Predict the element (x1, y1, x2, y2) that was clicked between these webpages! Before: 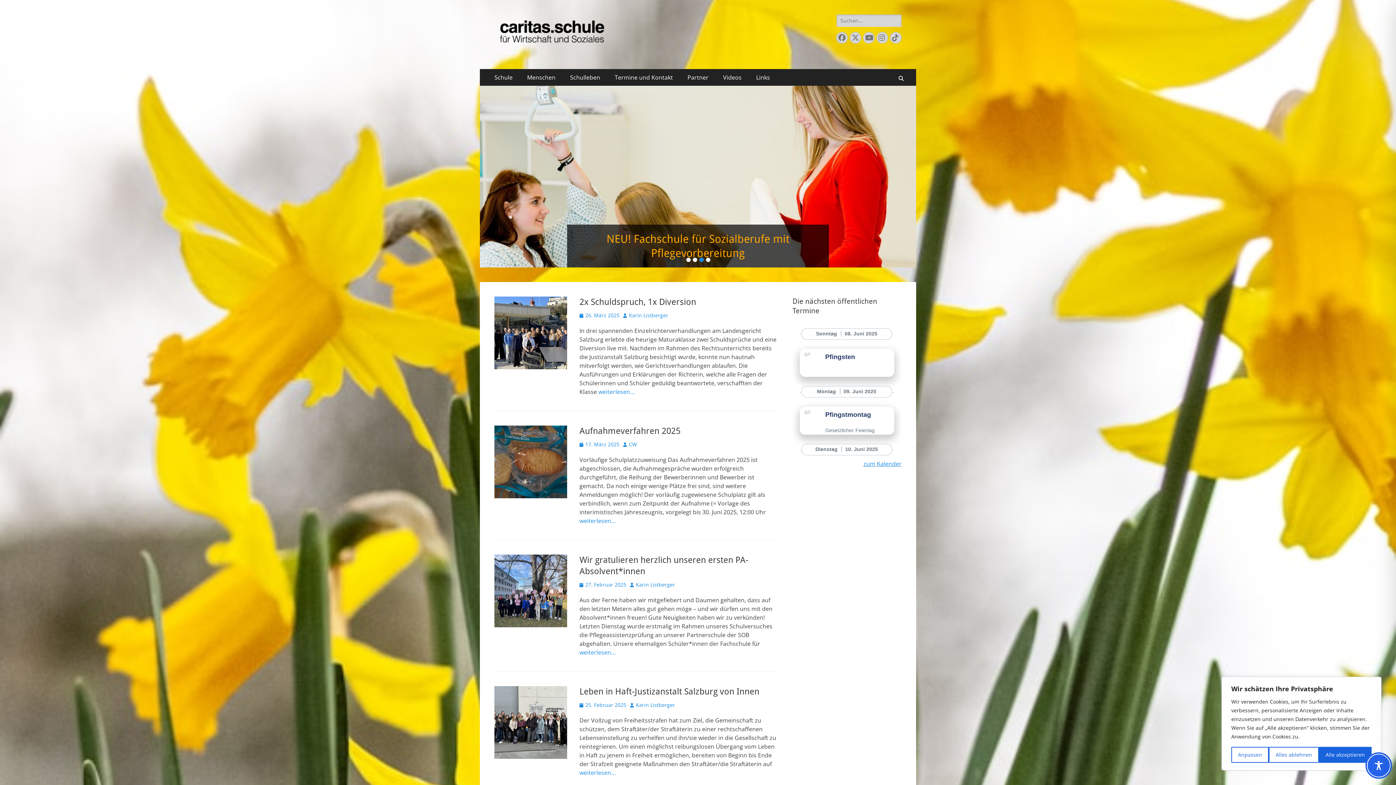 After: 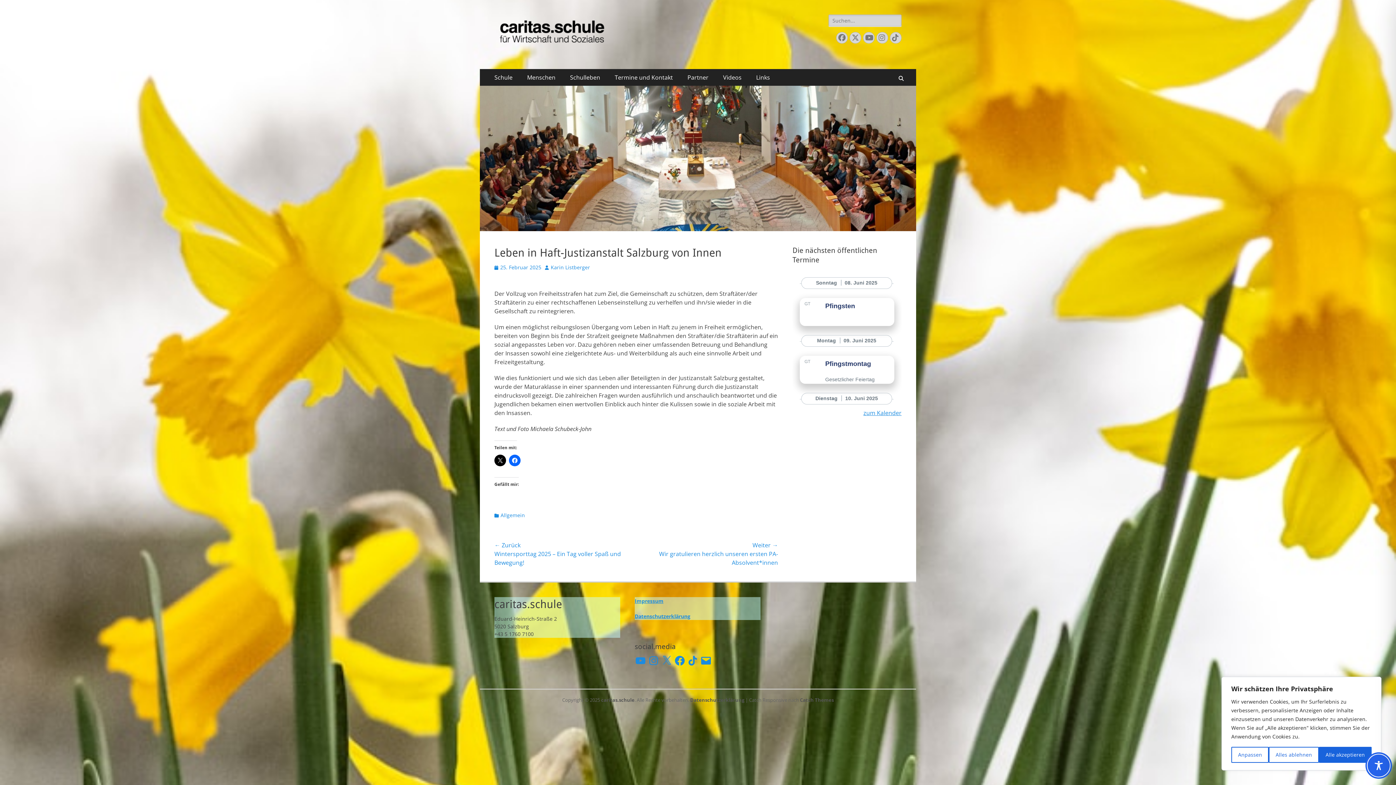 Action: bbox: (494, 691, 567, 764)